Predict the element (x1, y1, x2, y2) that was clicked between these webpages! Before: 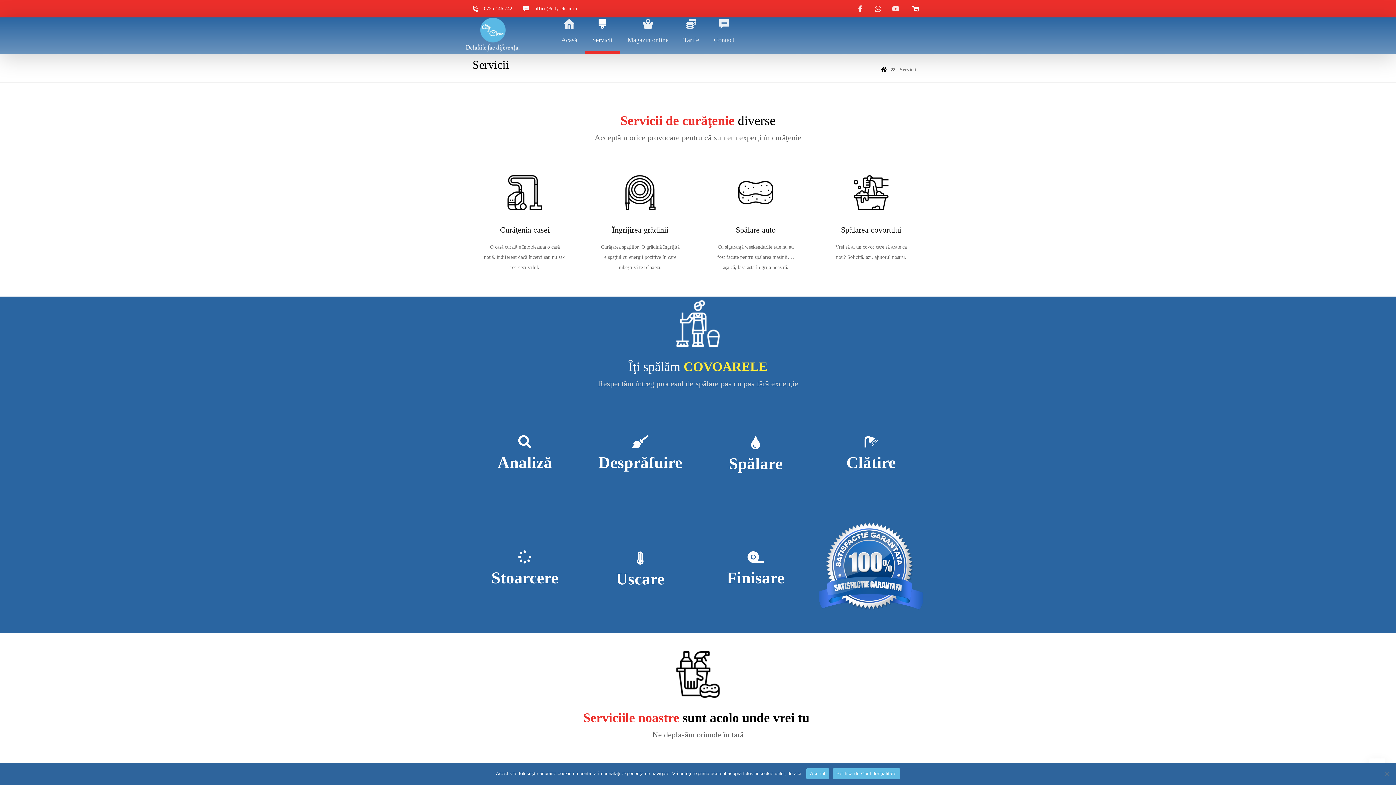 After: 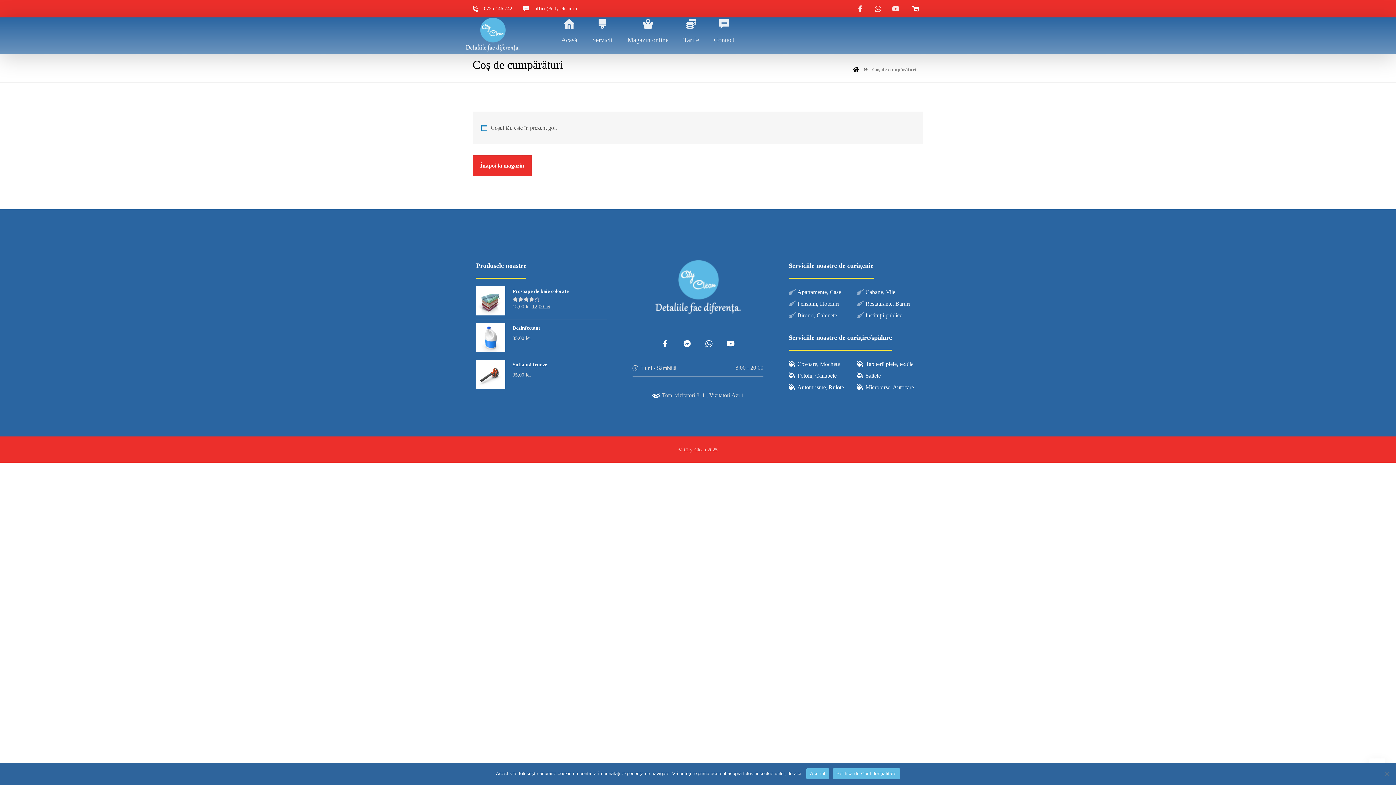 Action: bbox: (908, 4, 923, 11) label: Coş de cumpărături